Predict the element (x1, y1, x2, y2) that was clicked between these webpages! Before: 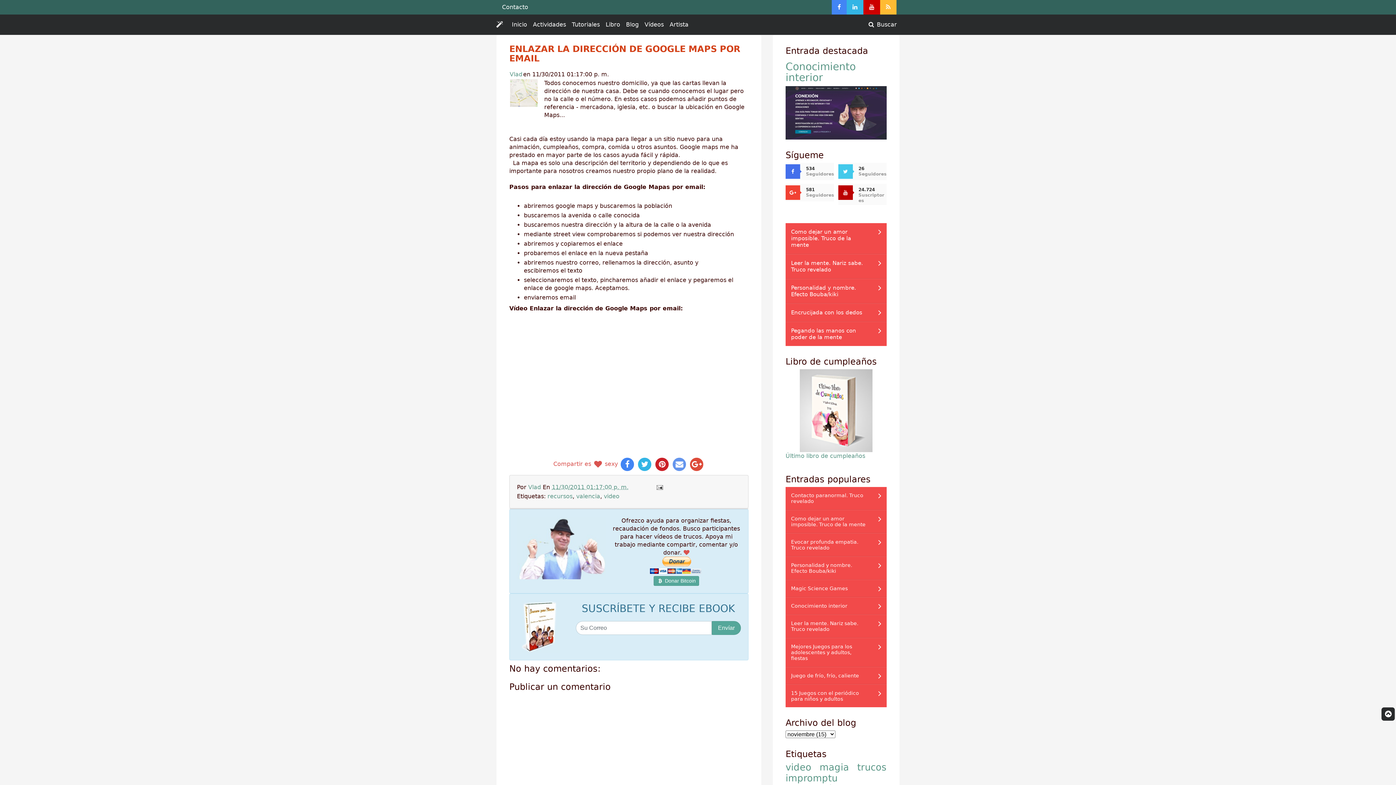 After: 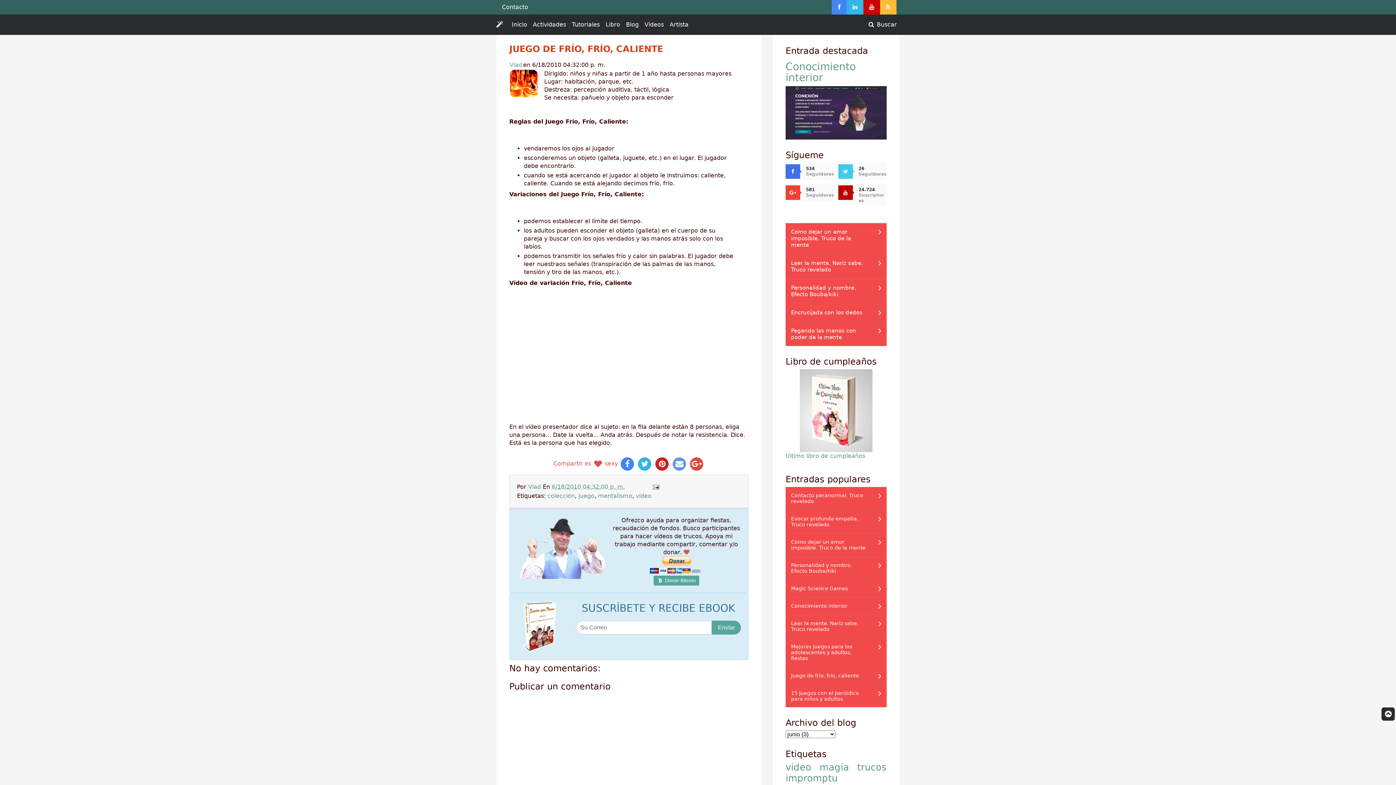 Action: bbox: (785, 667, 886, 684) label: Juego de frío, frío, caliente